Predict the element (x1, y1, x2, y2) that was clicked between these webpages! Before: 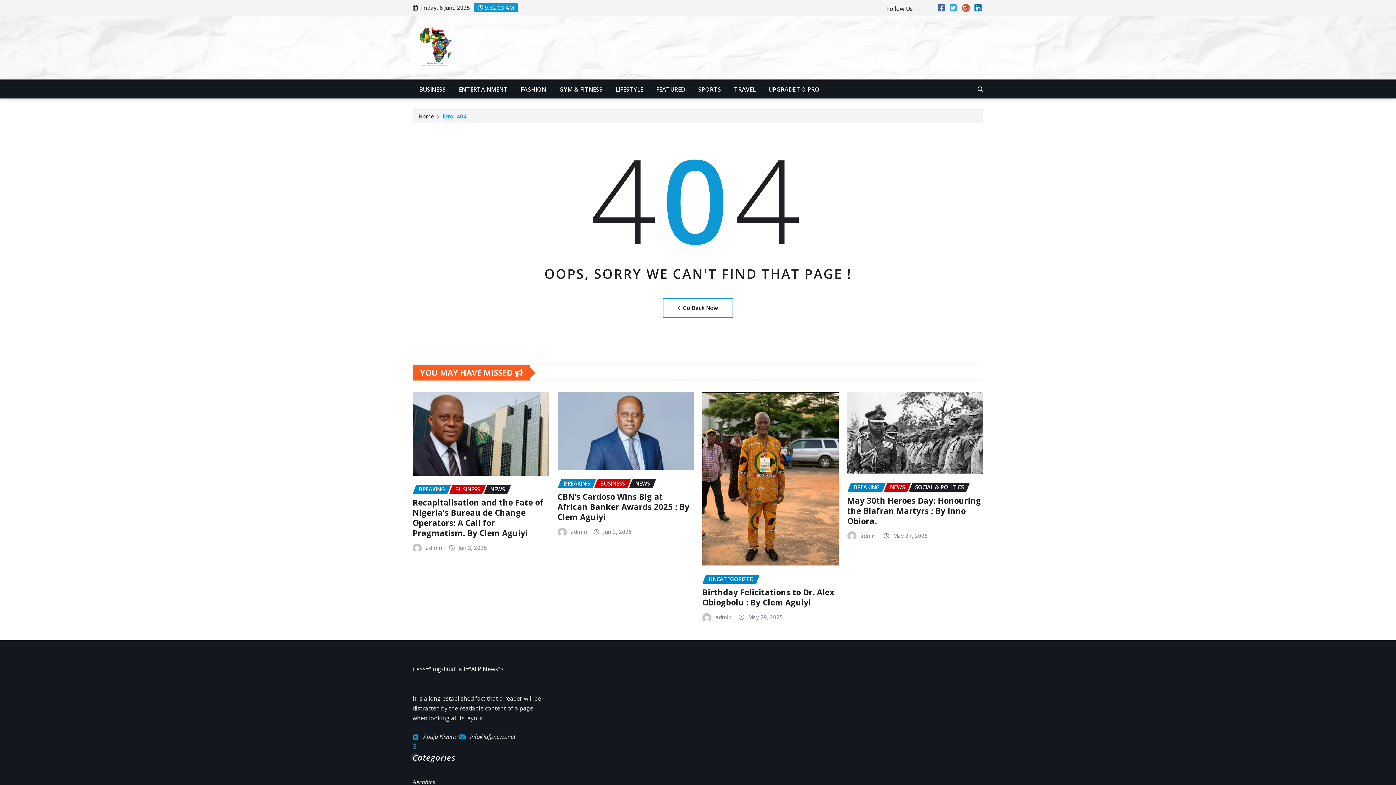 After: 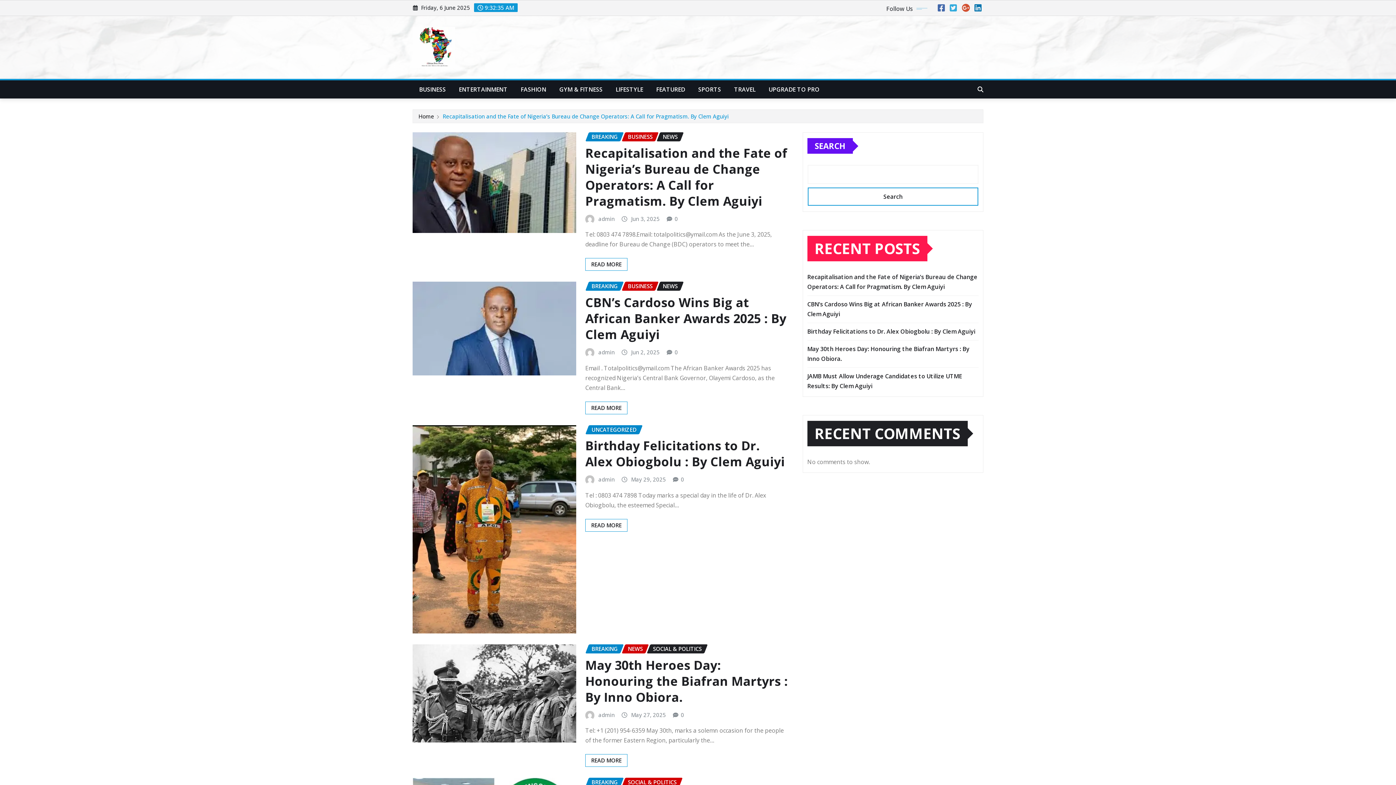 Action: bbox: (425, 543, 442, 552) label: admin